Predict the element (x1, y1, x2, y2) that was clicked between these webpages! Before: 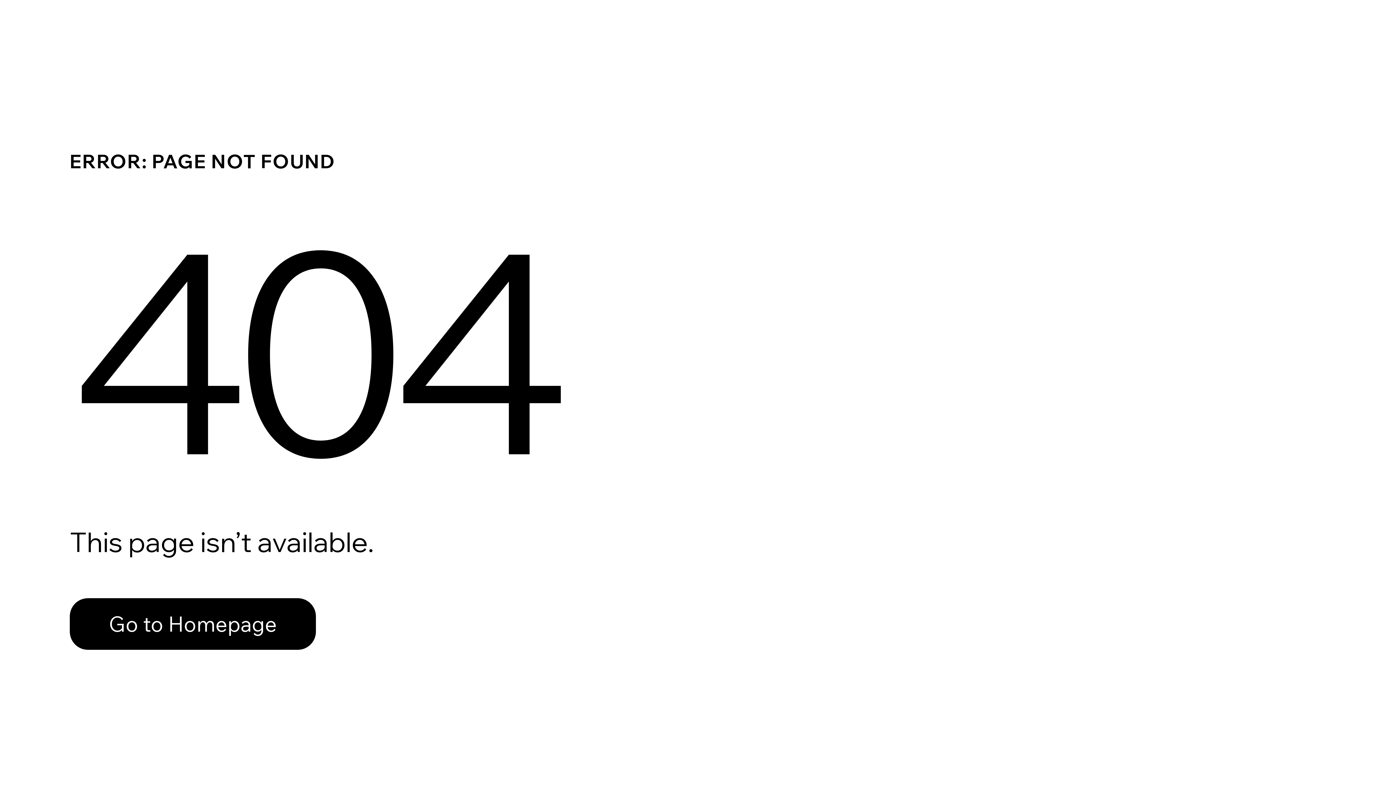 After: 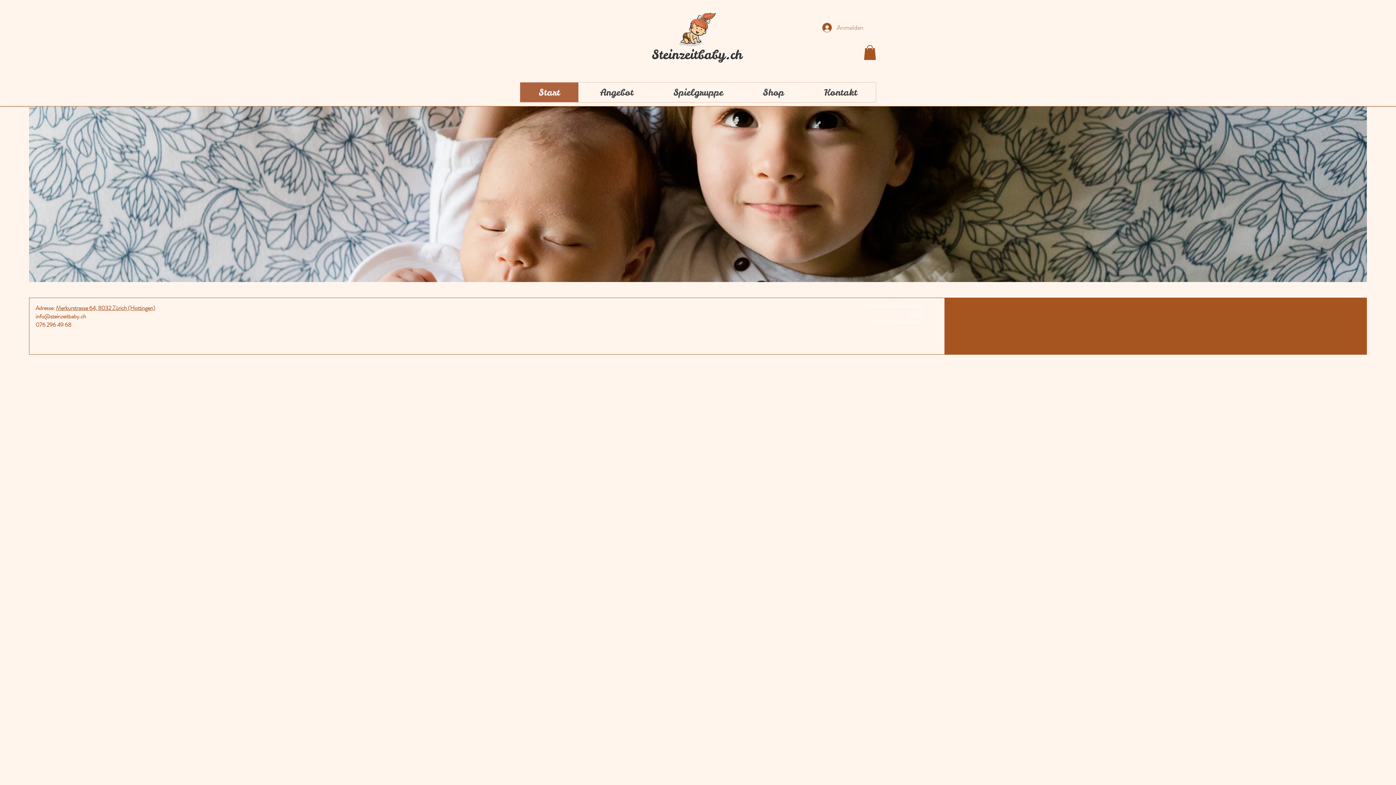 Action: label: Go to Homepage bbox: (69, 598, 316, 650)